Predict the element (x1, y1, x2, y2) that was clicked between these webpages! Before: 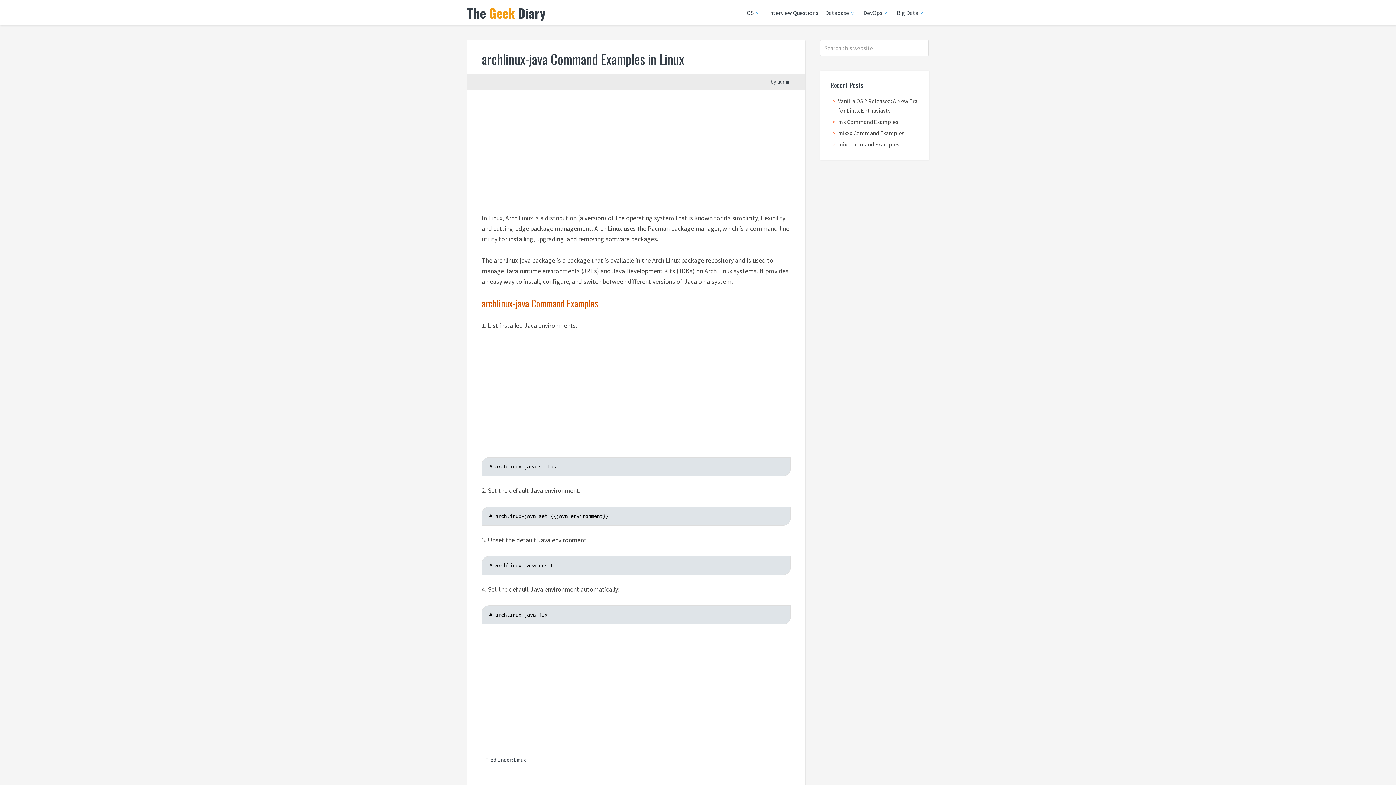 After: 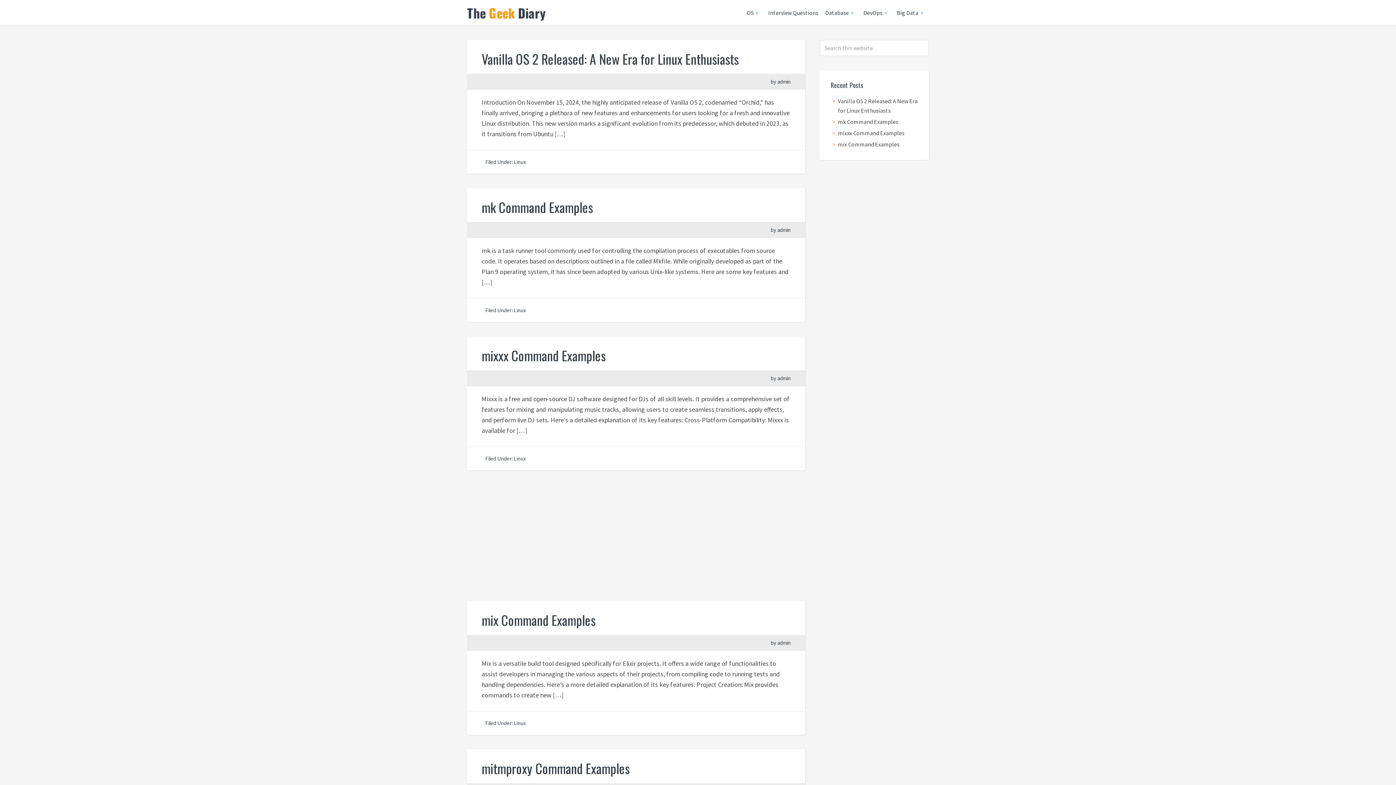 Action: label: The Geek Diary bbox: (467, 3, 545, 22)